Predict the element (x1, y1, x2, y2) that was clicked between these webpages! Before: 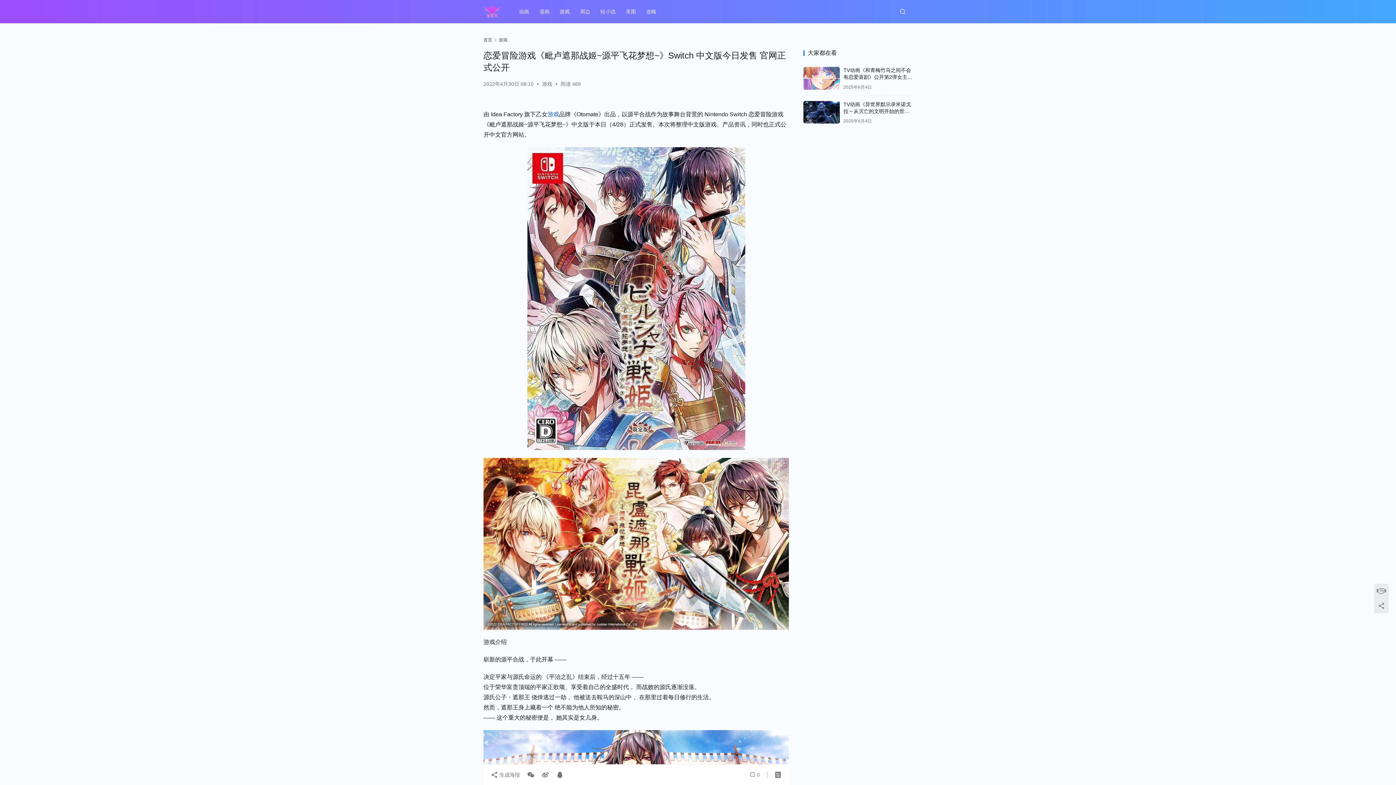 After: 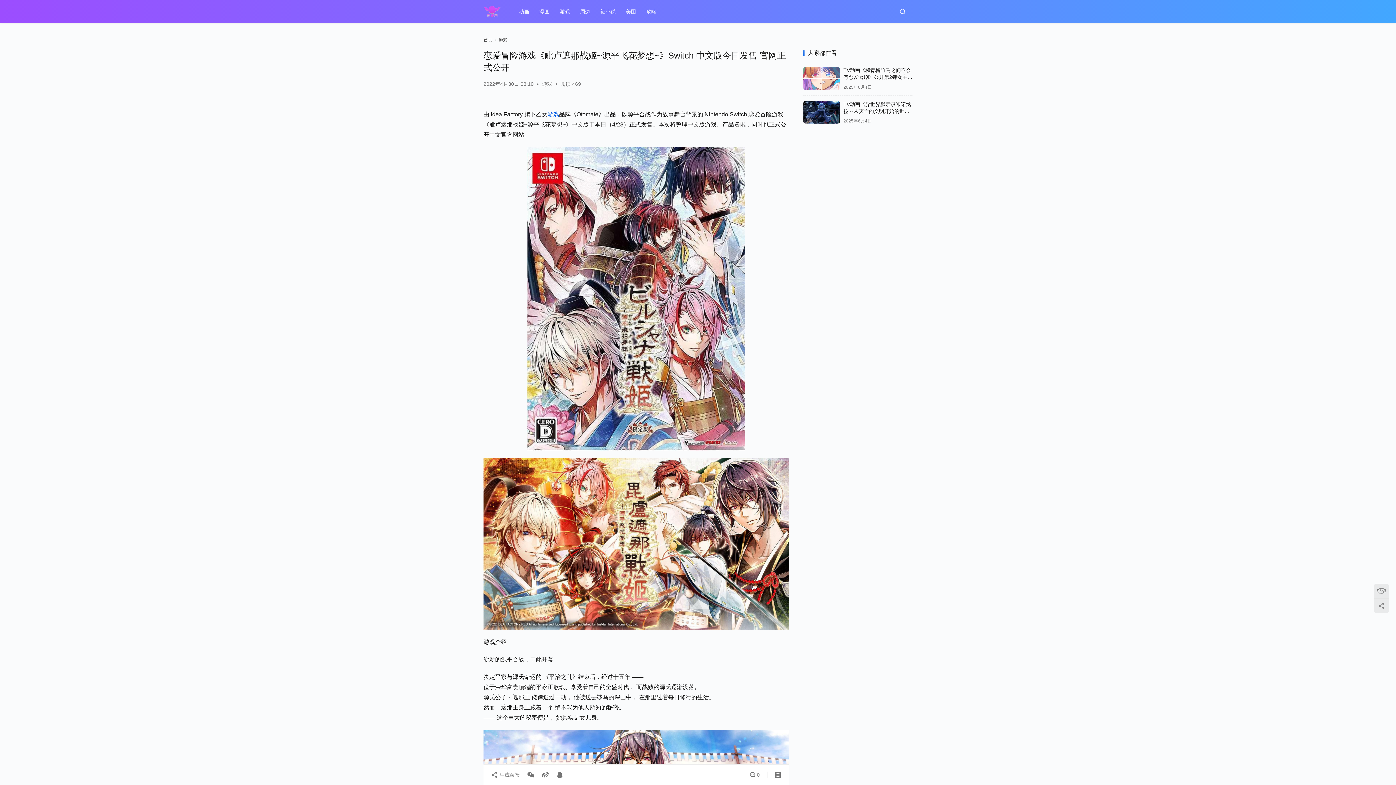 Action: label: 游戏 bbox: (547, 111, 559, 117)